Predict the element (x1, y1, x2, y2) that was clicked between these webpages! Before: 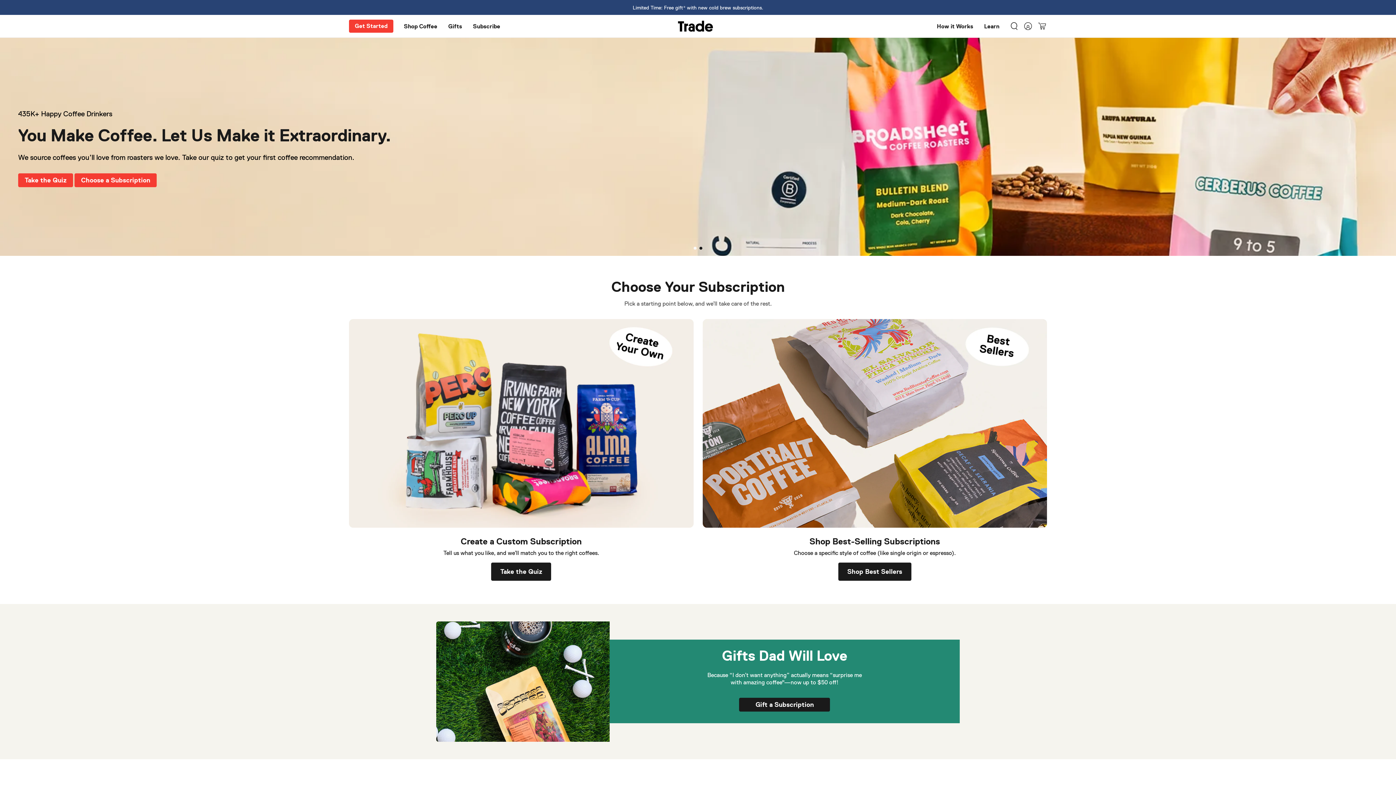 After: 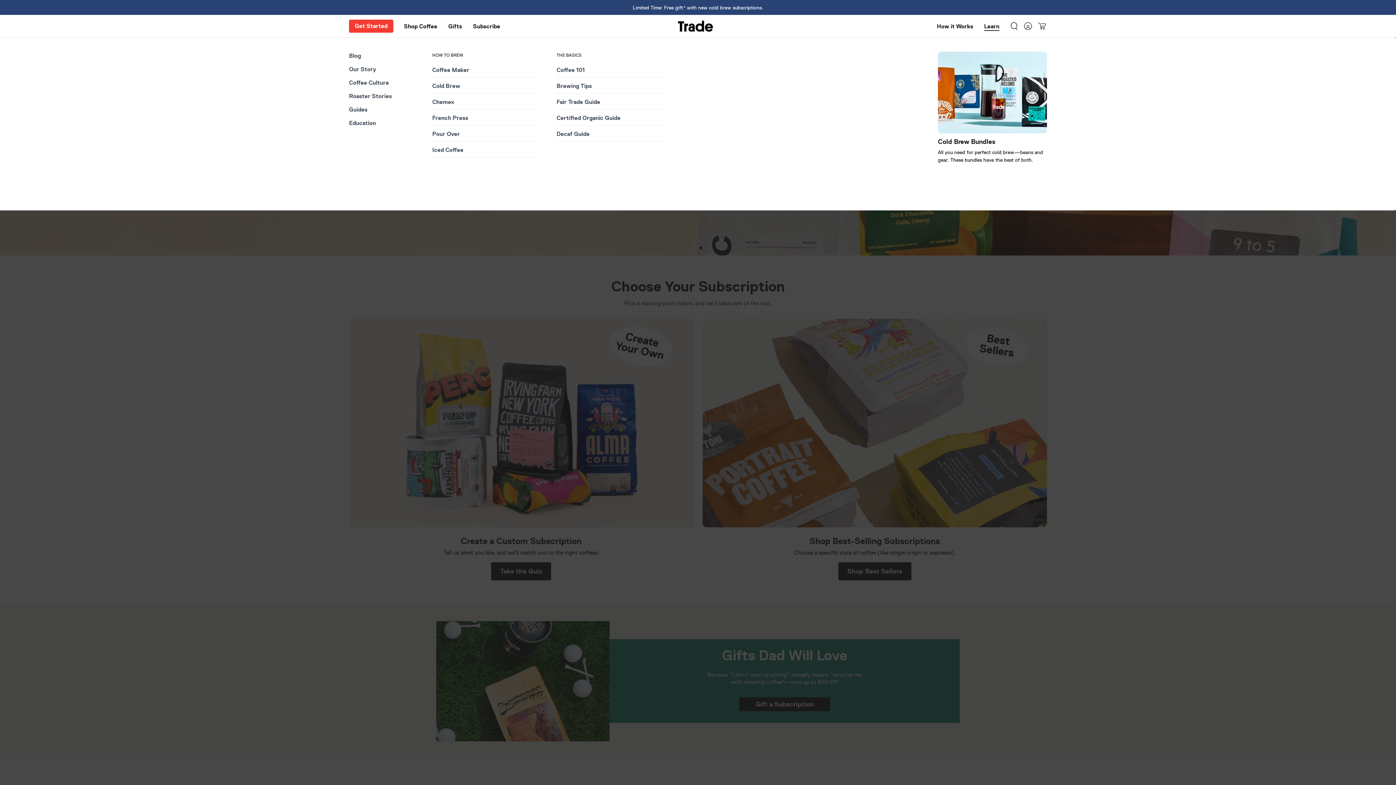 Action: bbox: (984, 22, 999, 30) label: Learn